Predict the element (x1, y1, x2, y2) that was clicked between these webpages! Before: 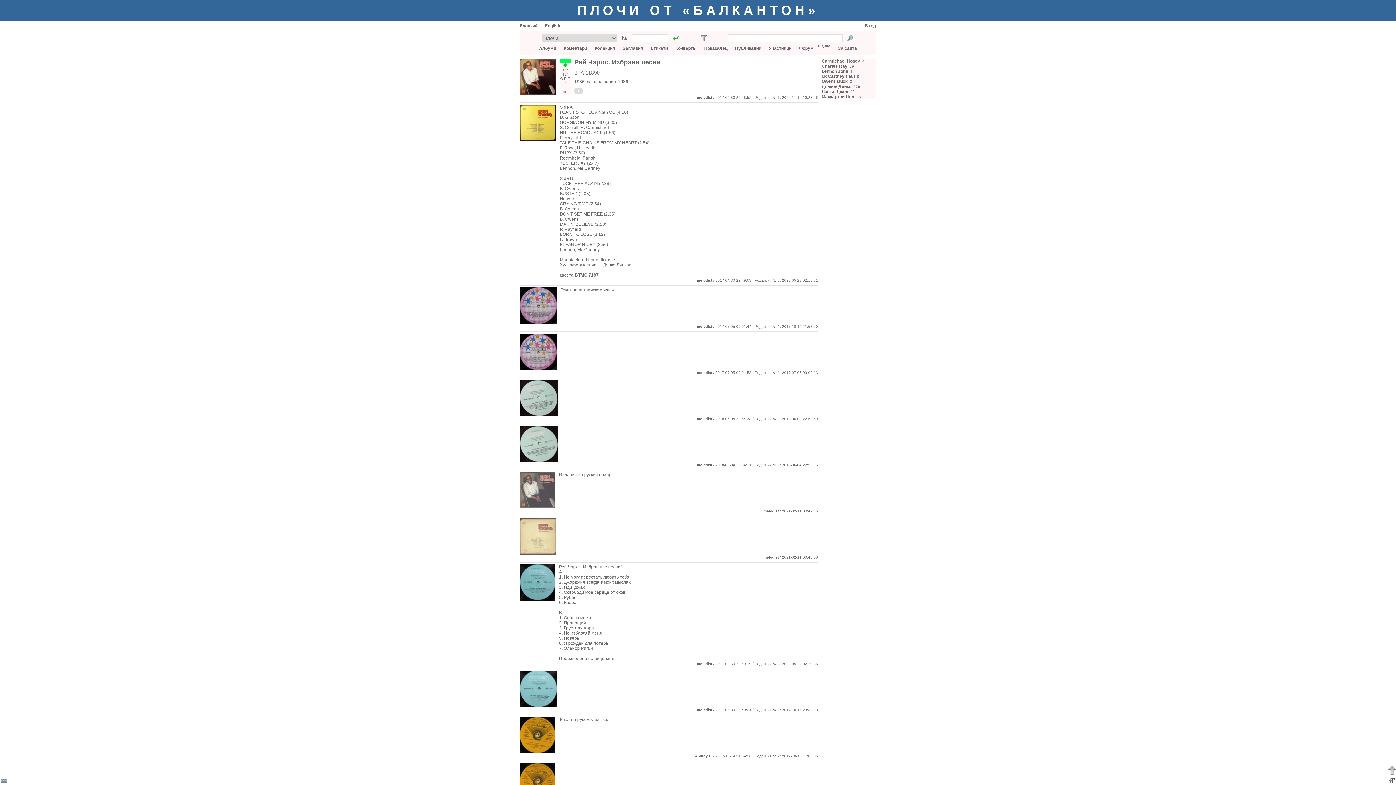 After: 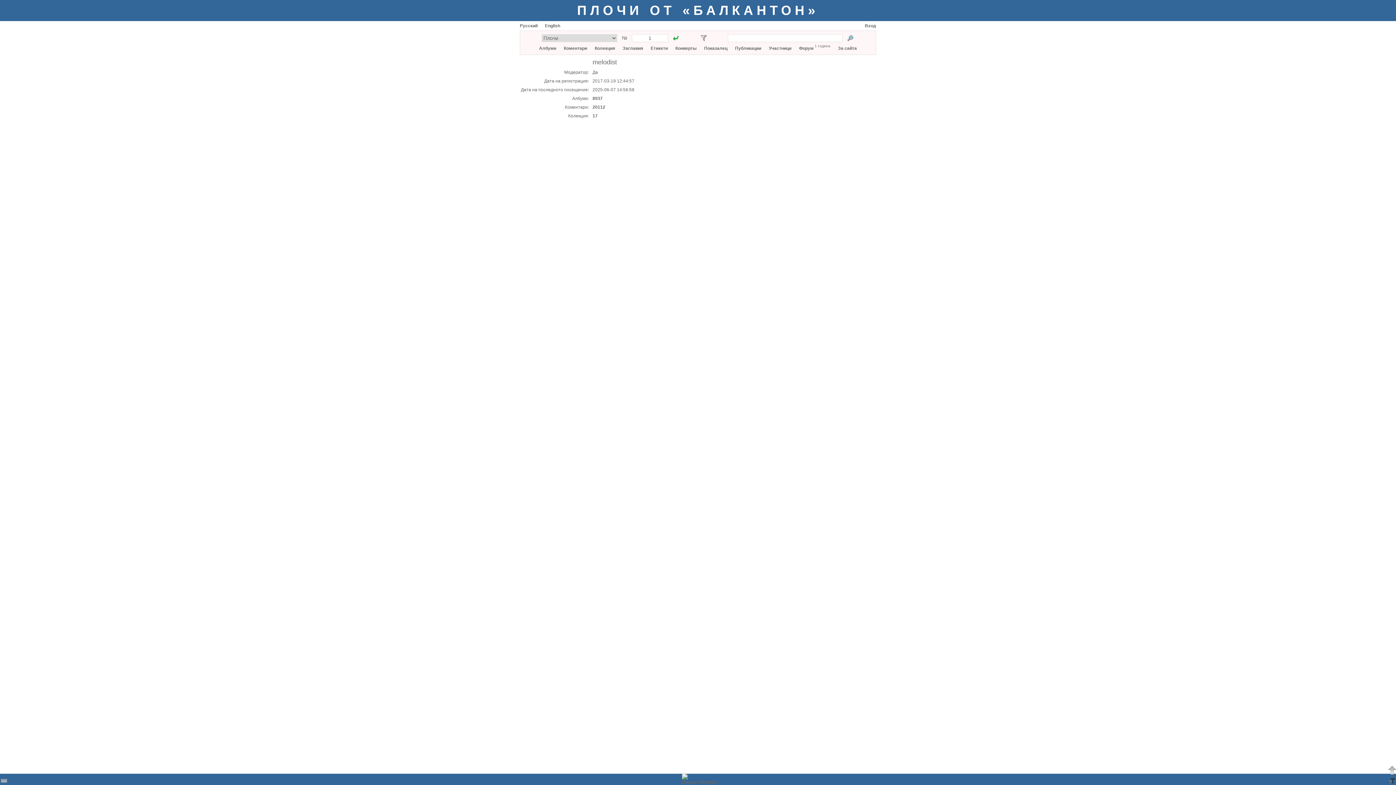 Action: label: melodist bbox: (697, 417, 712, 421)